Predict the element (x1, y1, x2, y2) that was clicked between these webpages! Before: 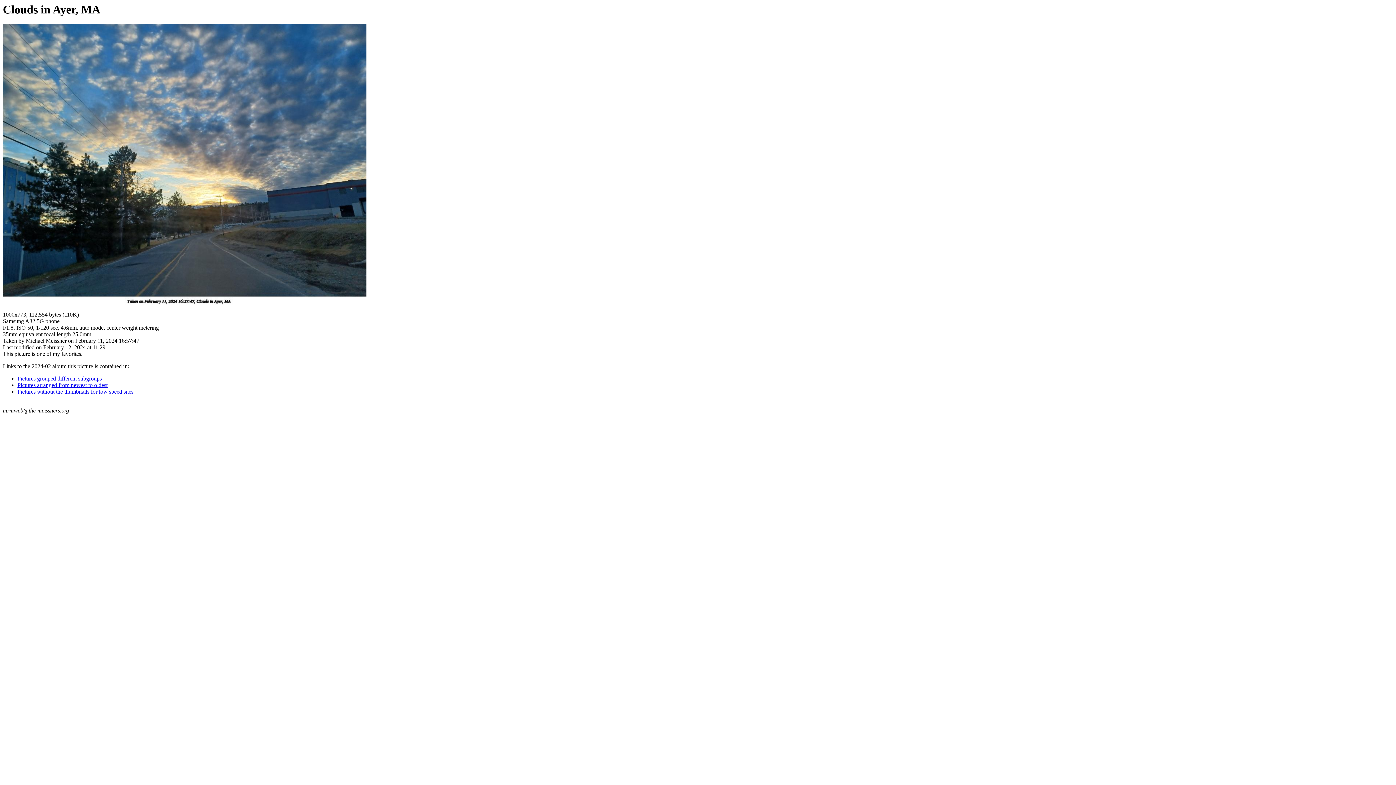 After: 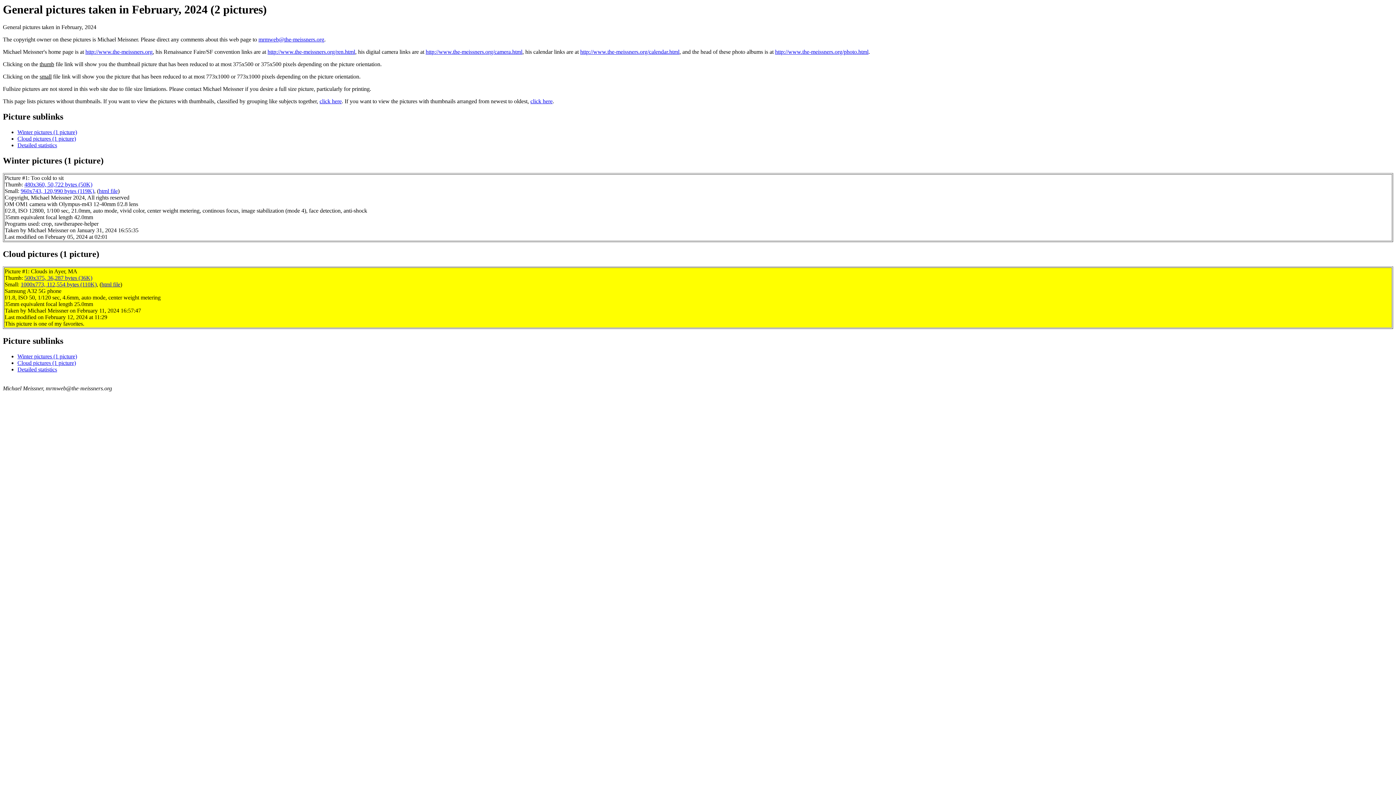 Action: bbox: (17, 388, 133, 395) label: Pictures without the thumbnails for low speed sites